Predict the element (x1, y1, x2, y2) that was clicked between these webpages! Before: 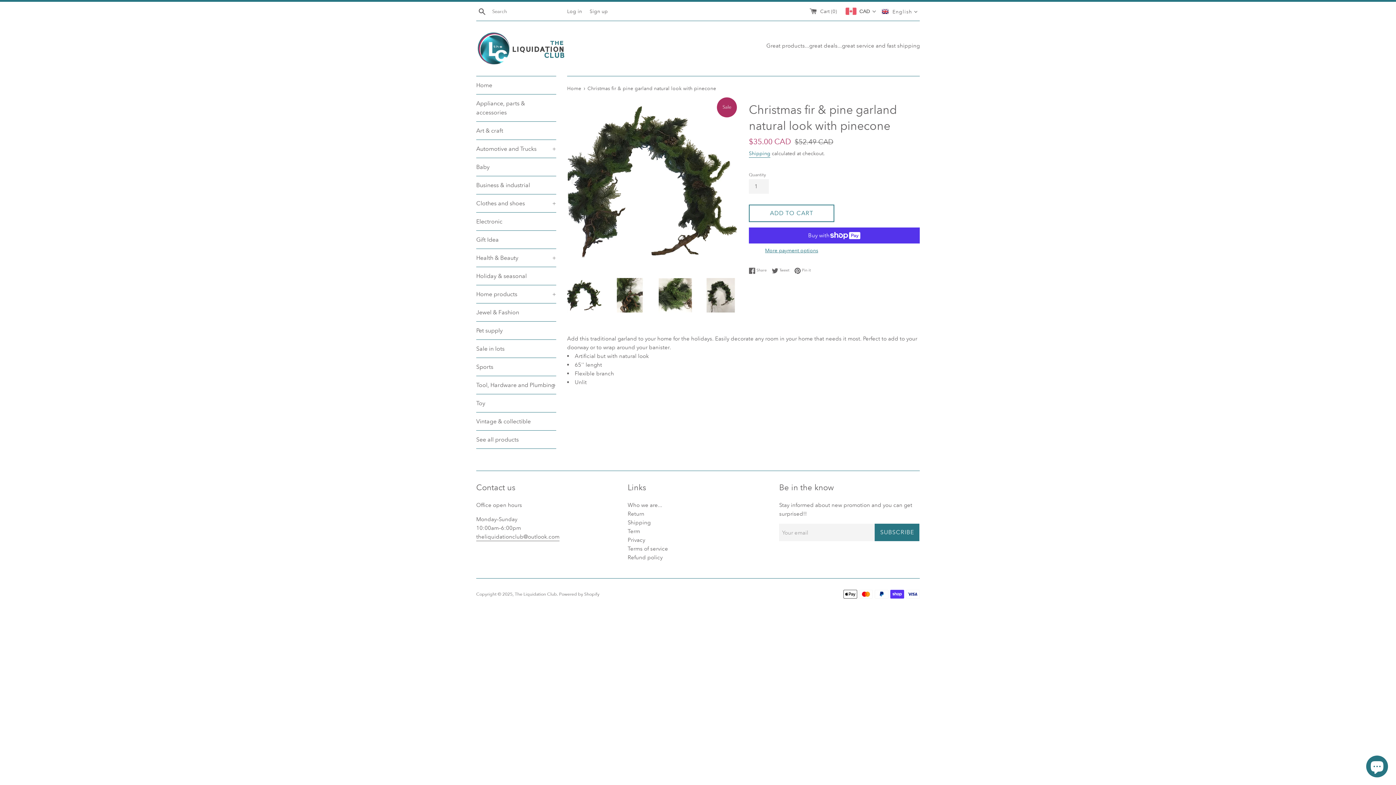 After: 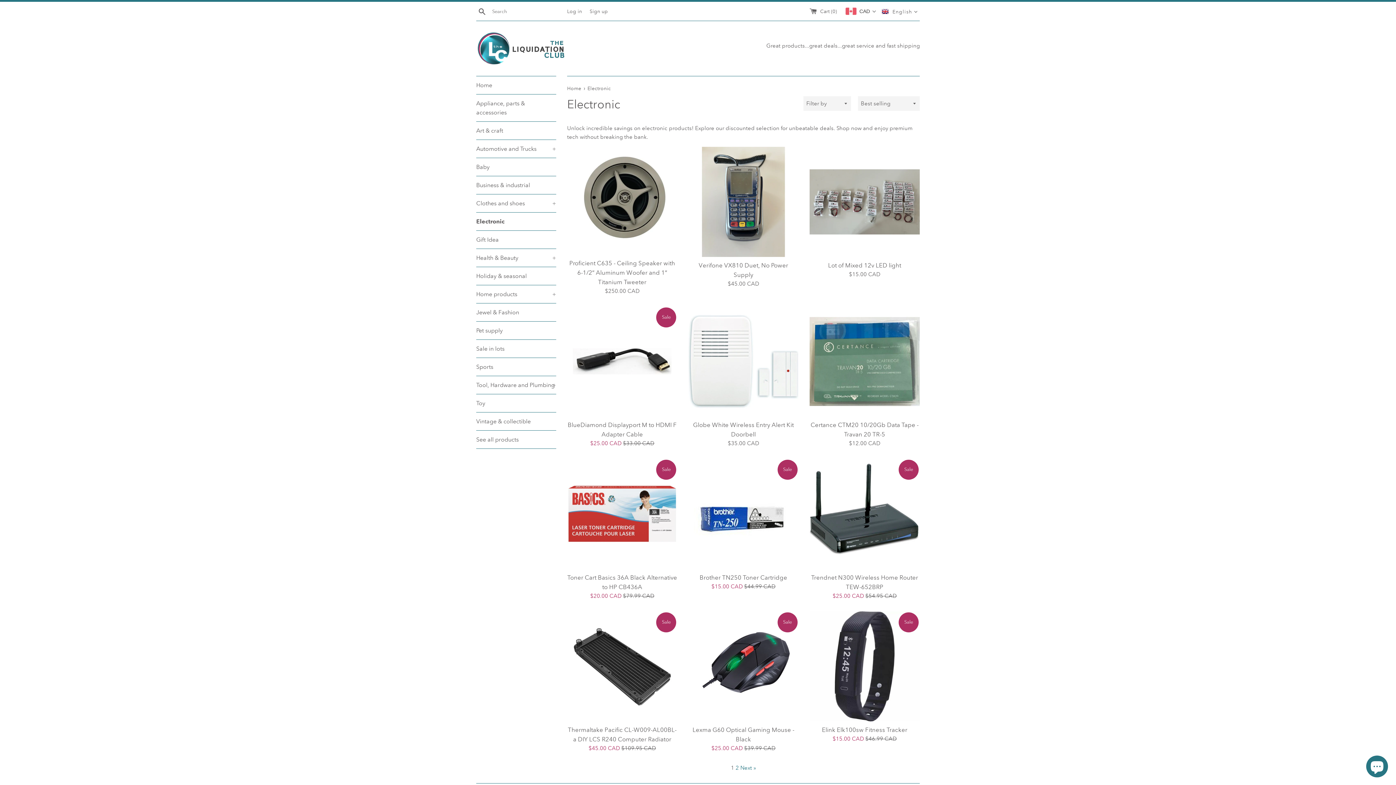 Action: label: Electronic bbox: (476, 212, 556, 230)